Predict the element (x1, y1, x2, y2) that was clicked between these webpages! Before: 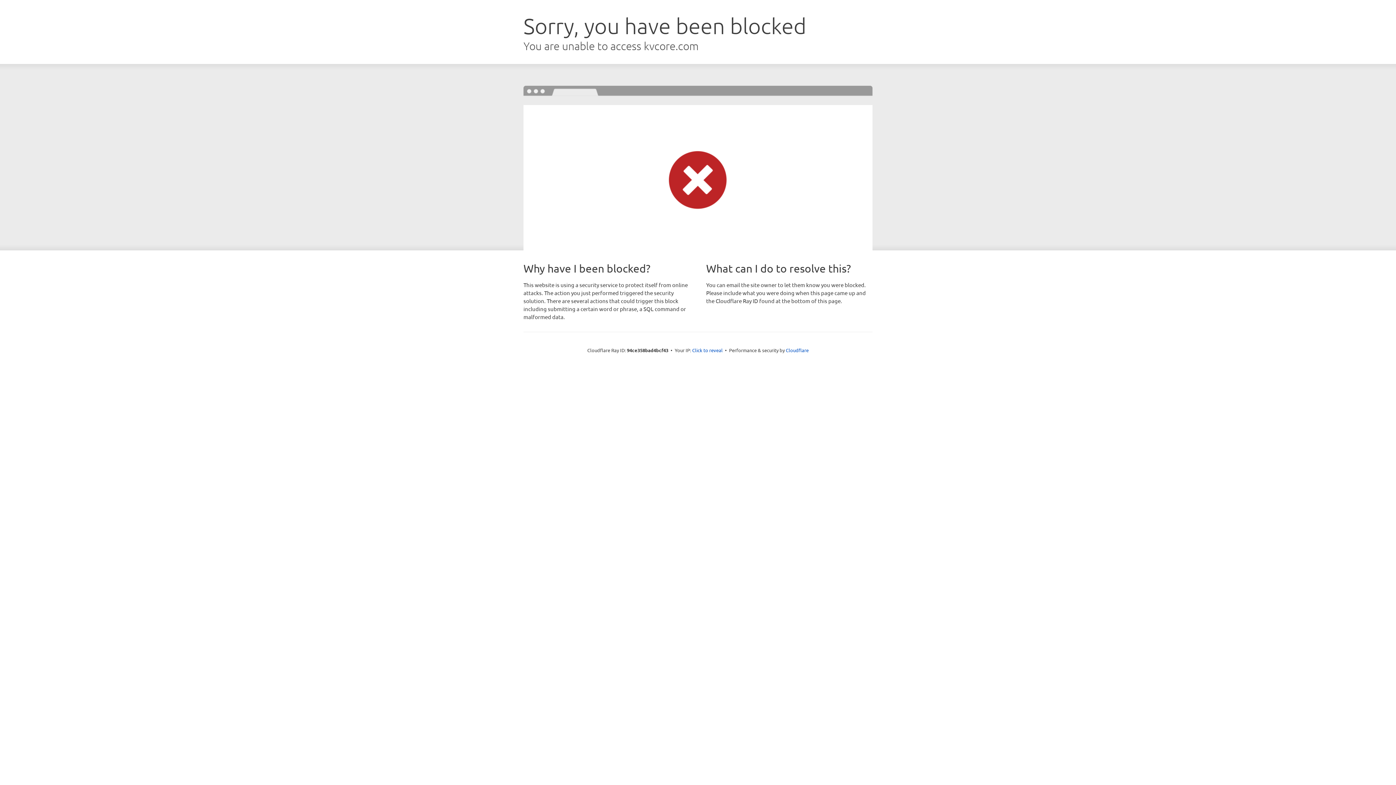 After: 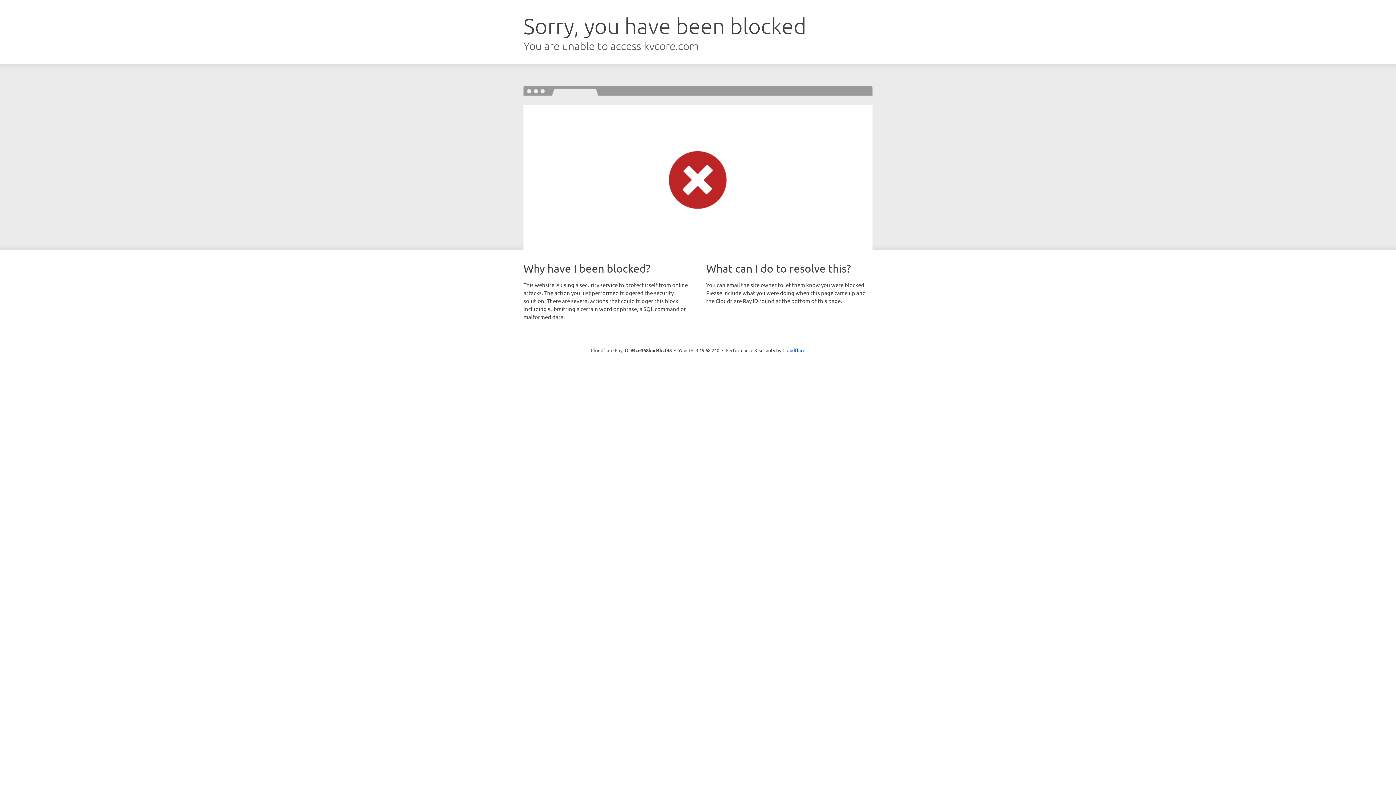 Action: label: Click to reveal bbox: (692, 346, 722, 353)